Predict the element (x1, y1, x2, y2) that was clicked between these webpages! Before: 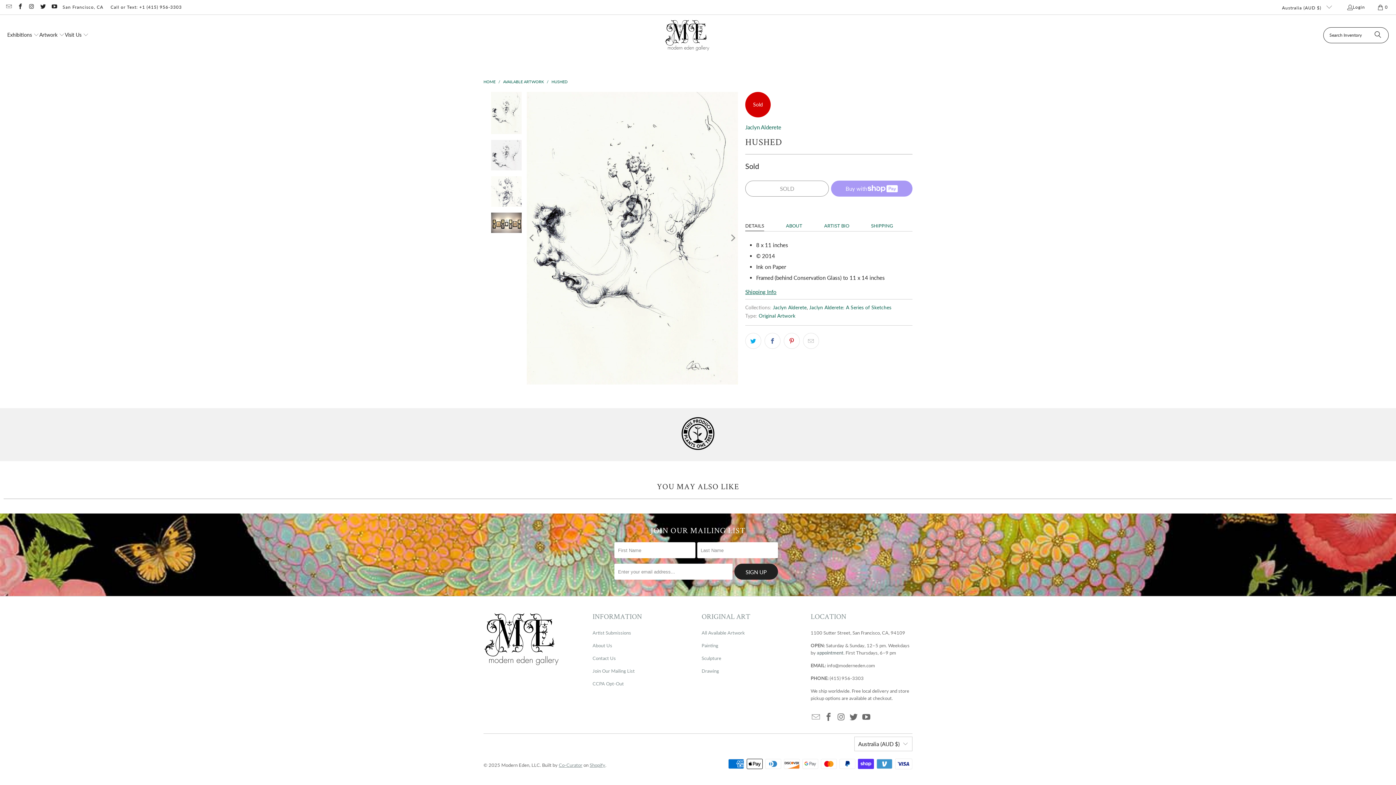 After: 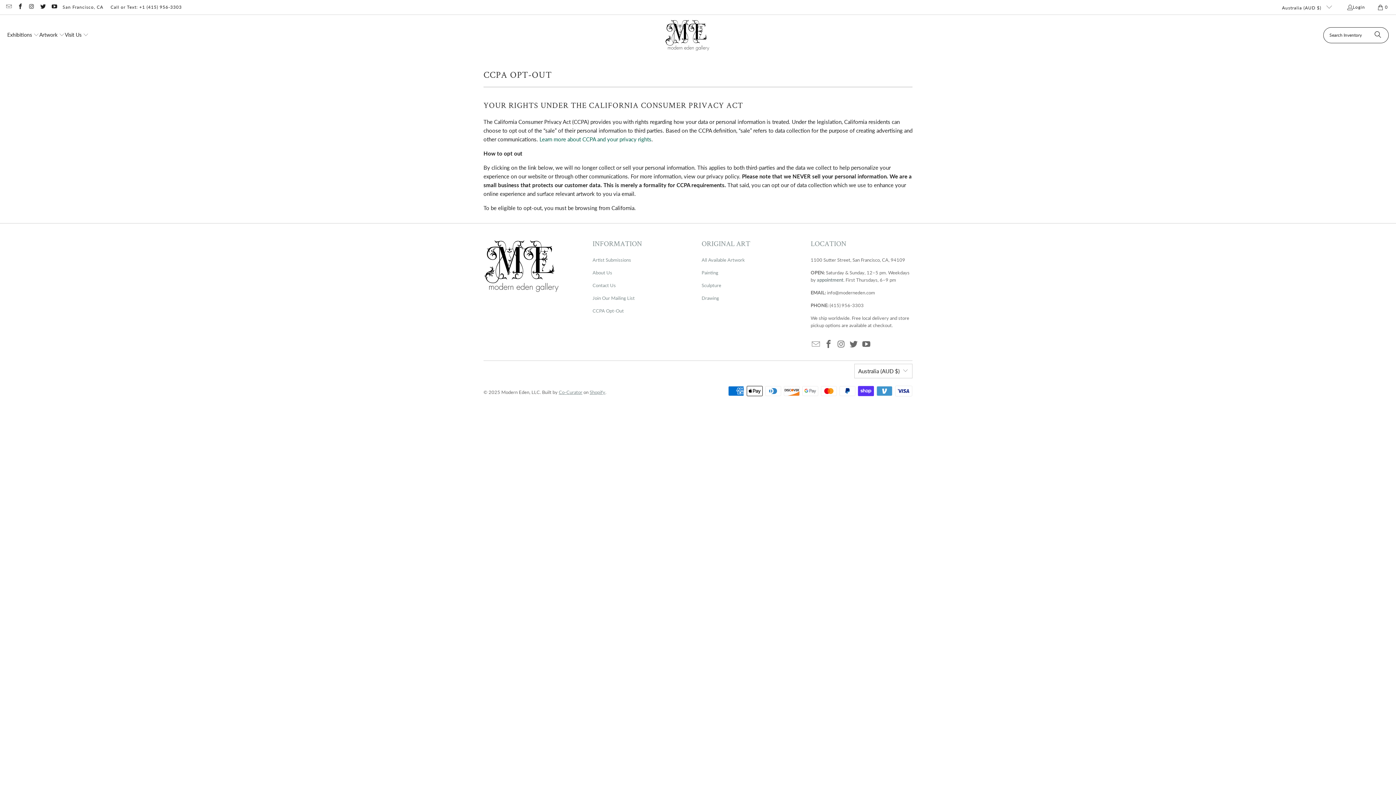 Action: label: CCPA Opt-Out bbox: (592, 681, 624, 686)